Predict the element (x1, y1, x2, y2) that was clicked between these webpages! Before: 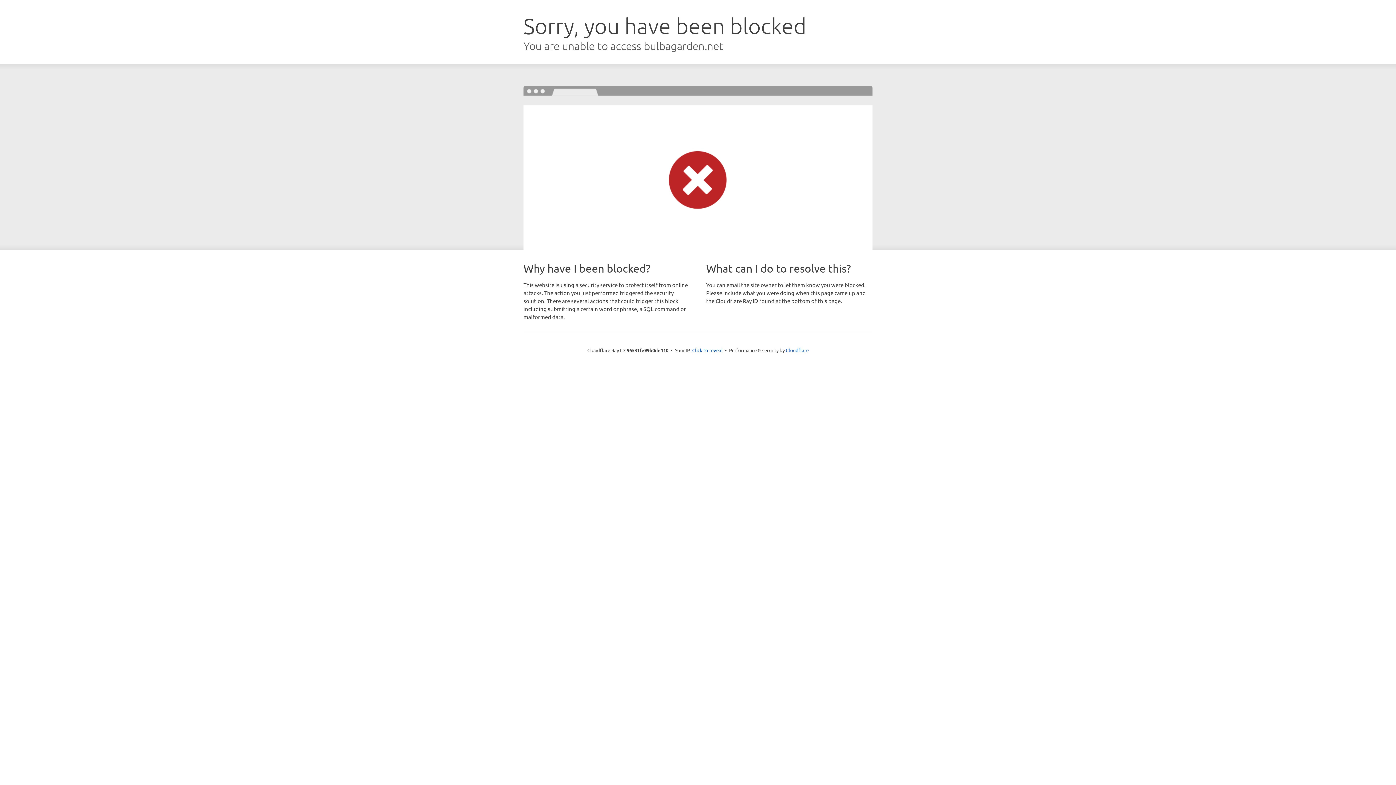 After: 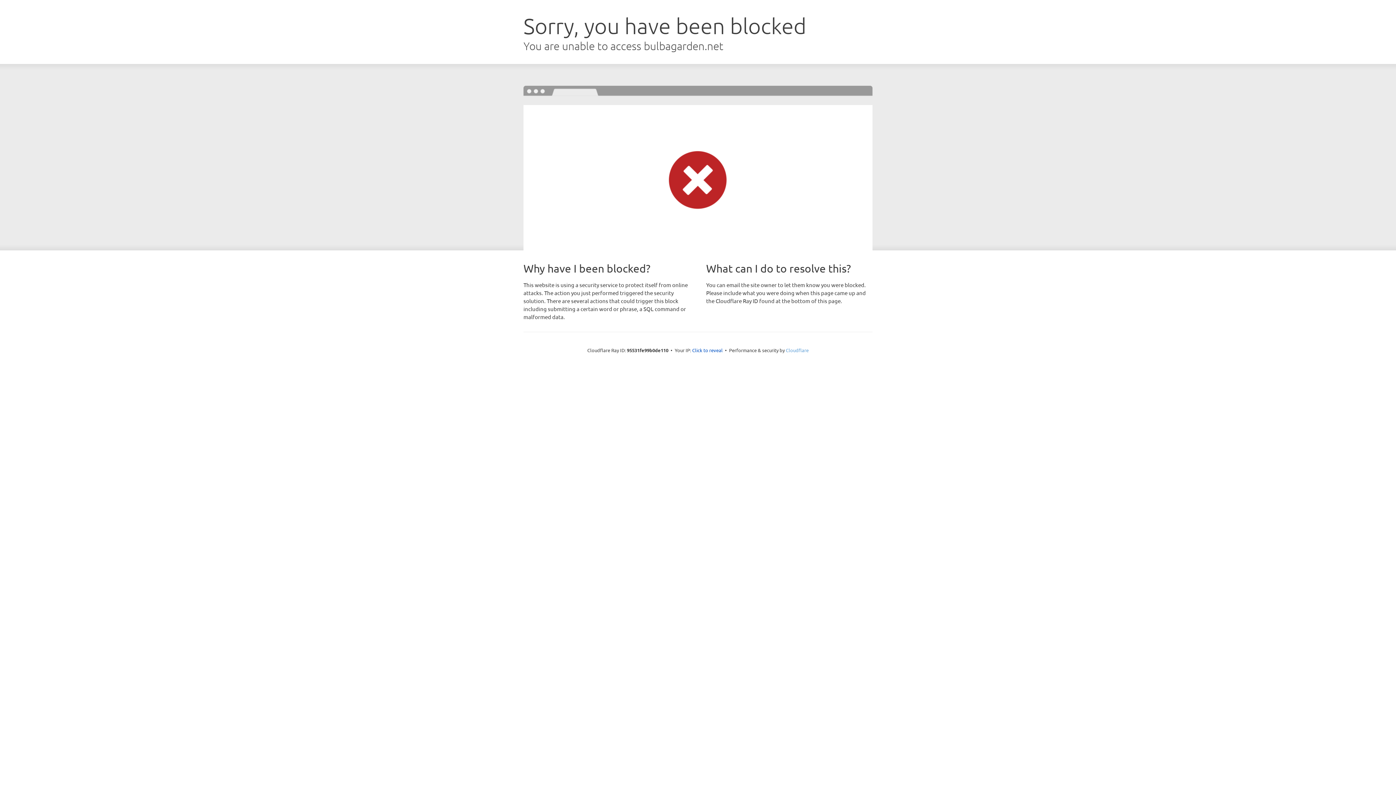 Action: label: Cloudflare bbox: (786, 347, 808, 353)